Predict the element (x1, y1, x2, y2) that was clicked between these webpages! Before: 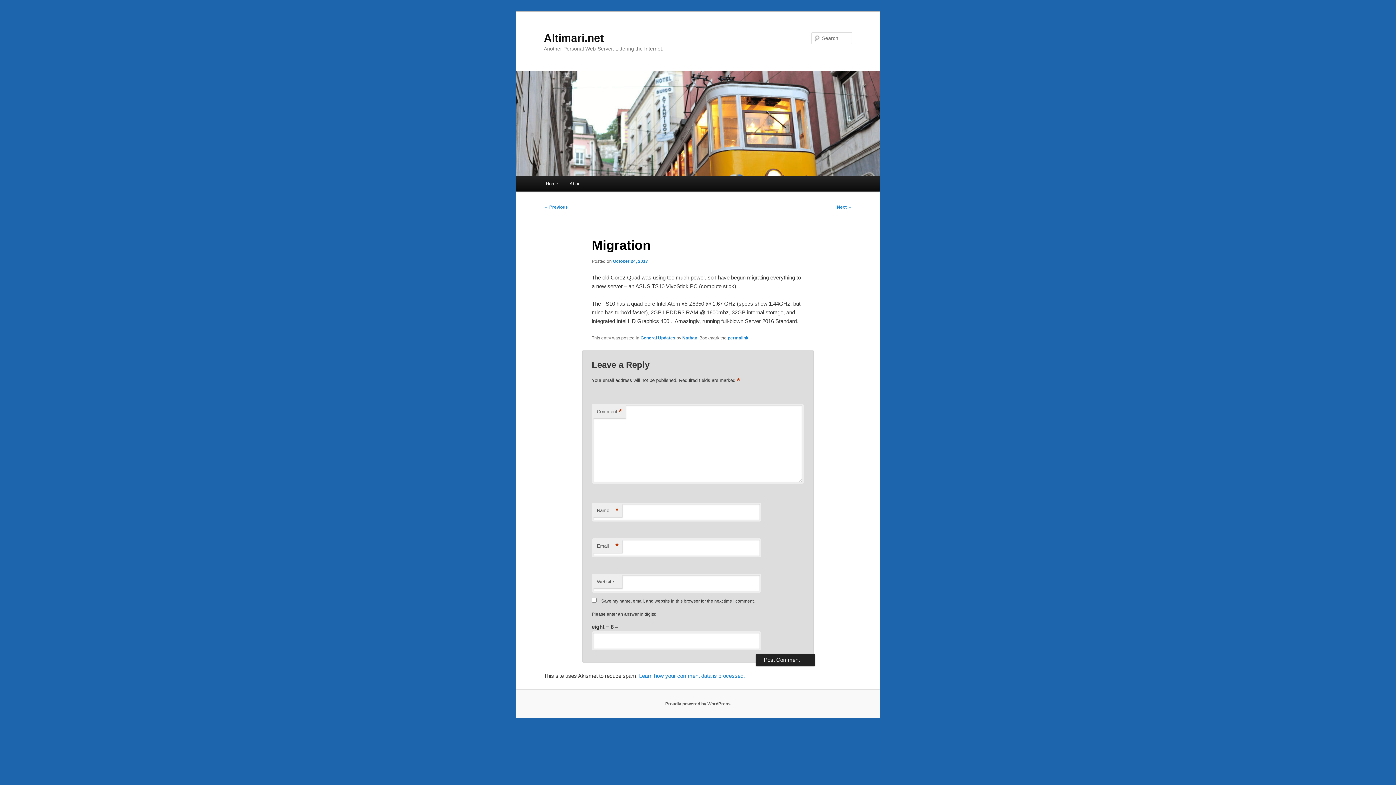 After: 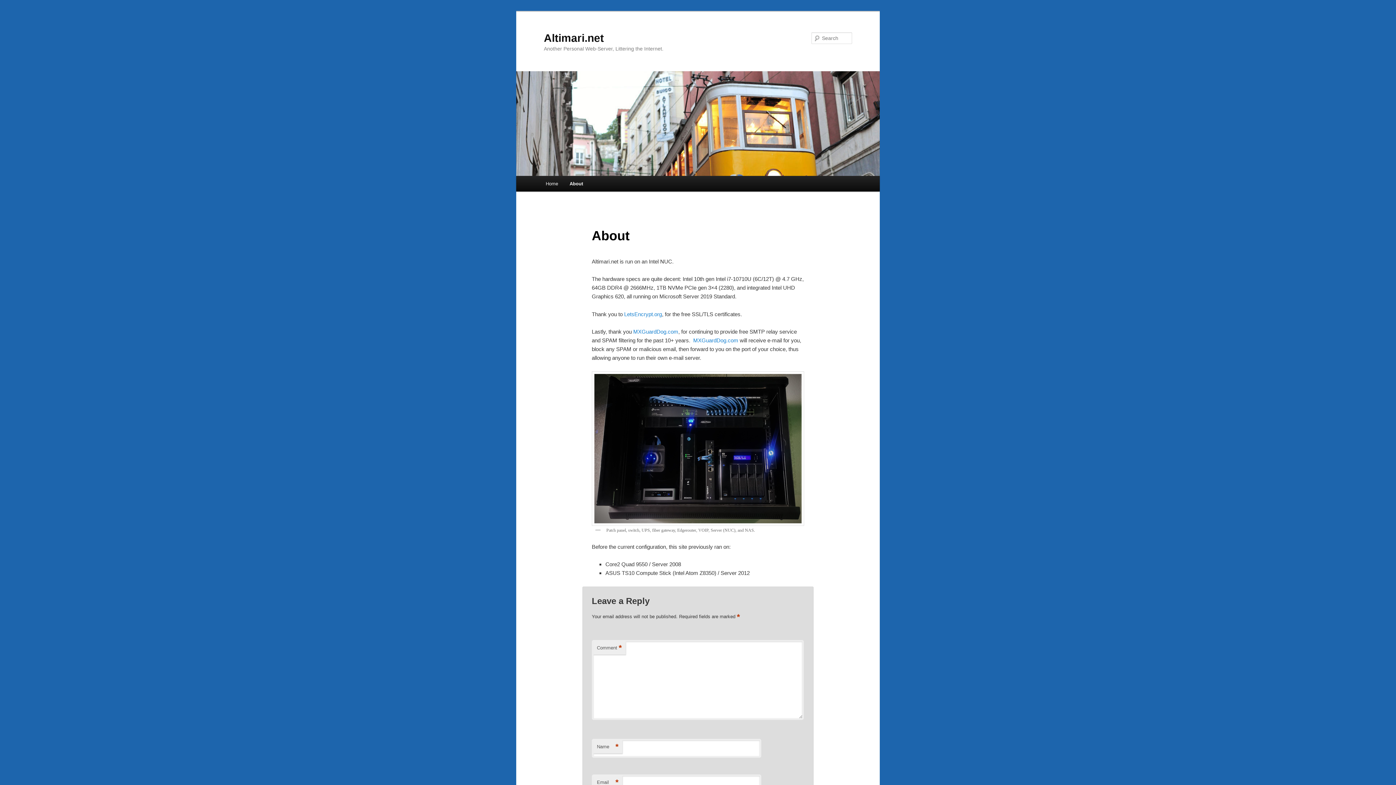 Action: label: About bbox: (563, 176, 587, 191)